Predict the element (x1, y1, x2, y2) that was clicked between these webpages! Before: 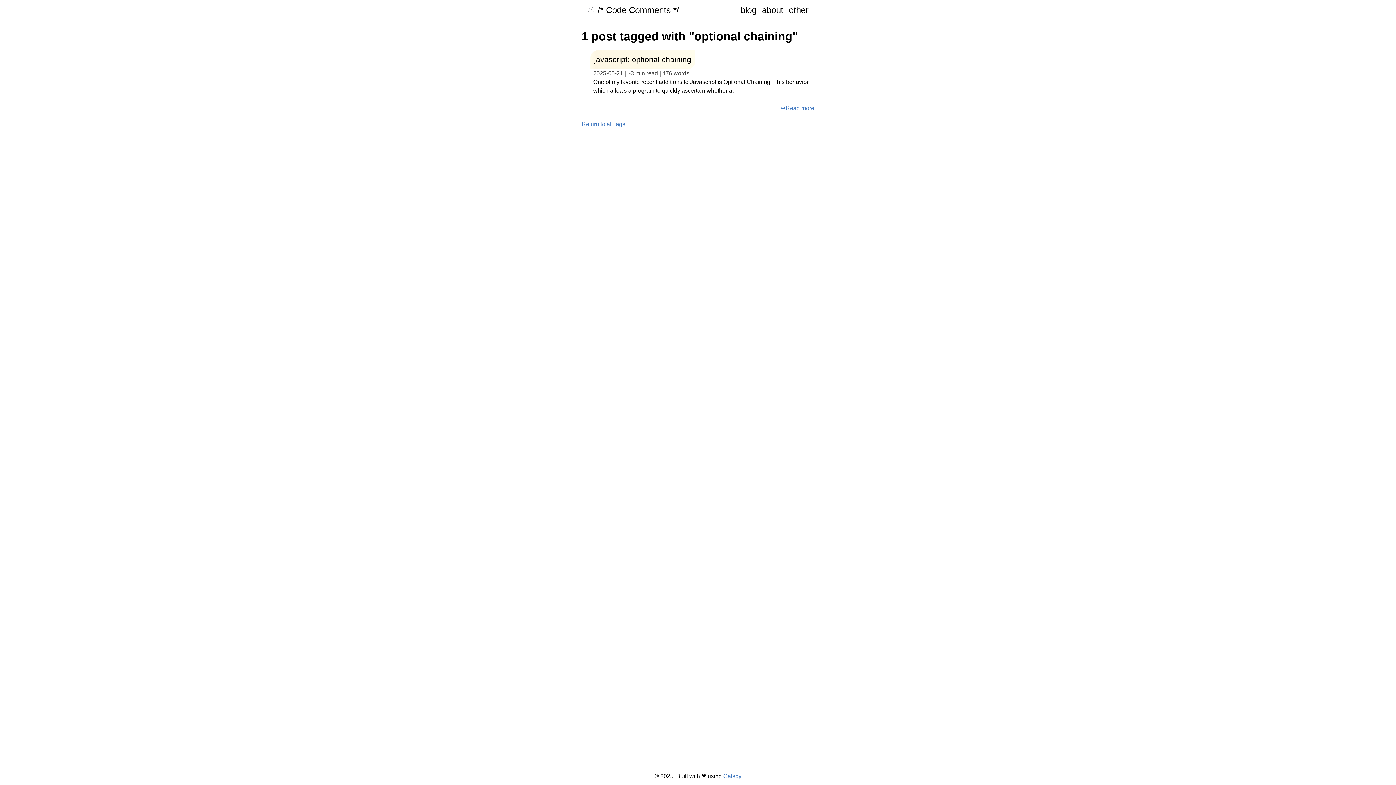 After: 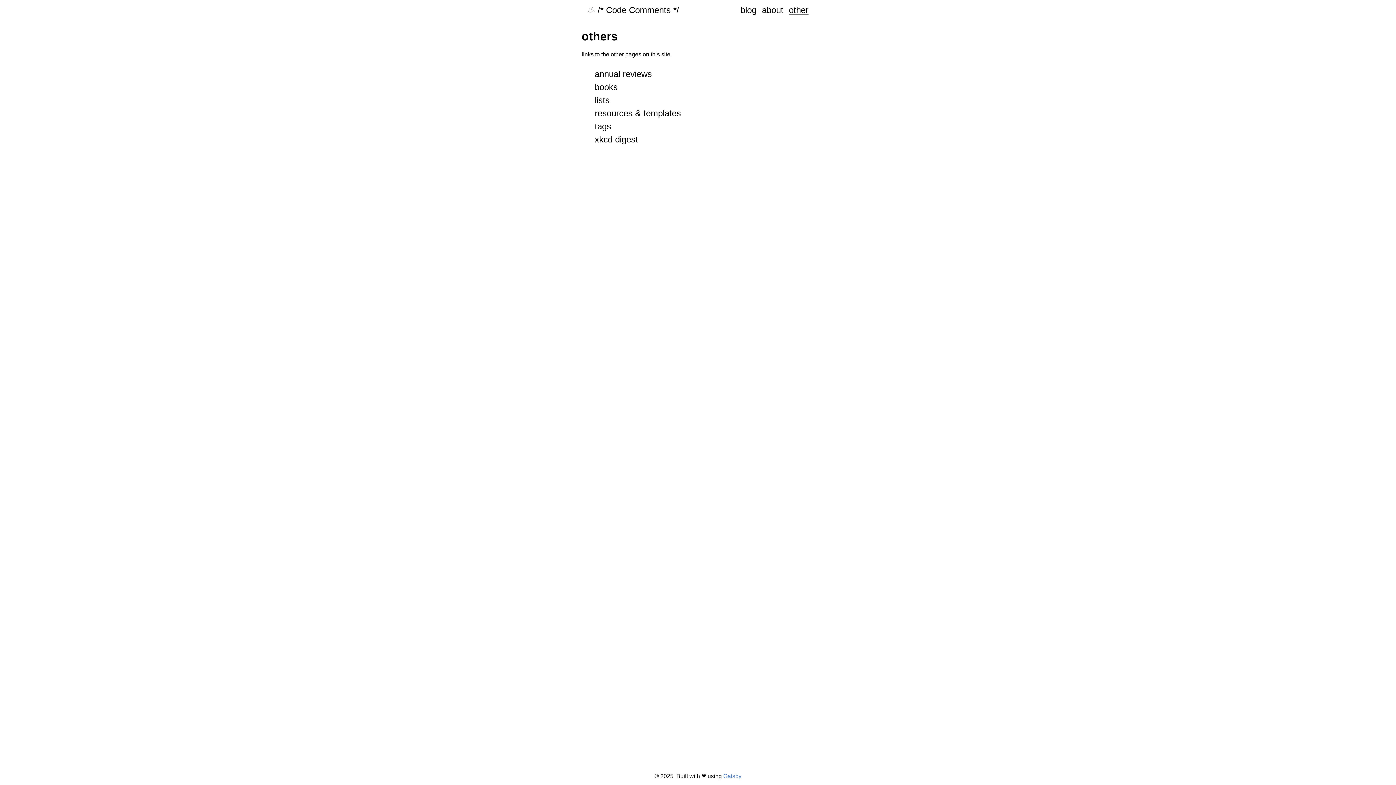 Action: bbox: (789, 5, 808, 14) label: other